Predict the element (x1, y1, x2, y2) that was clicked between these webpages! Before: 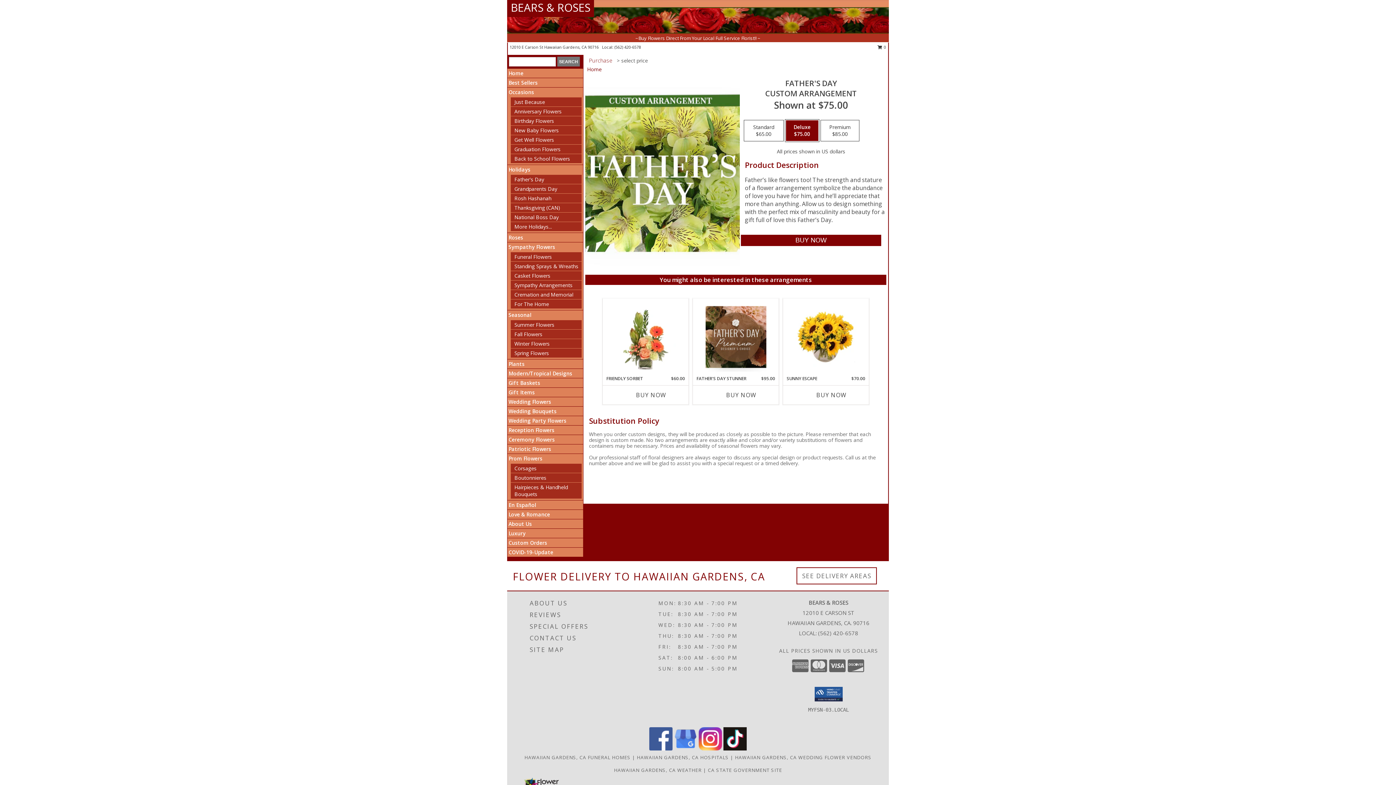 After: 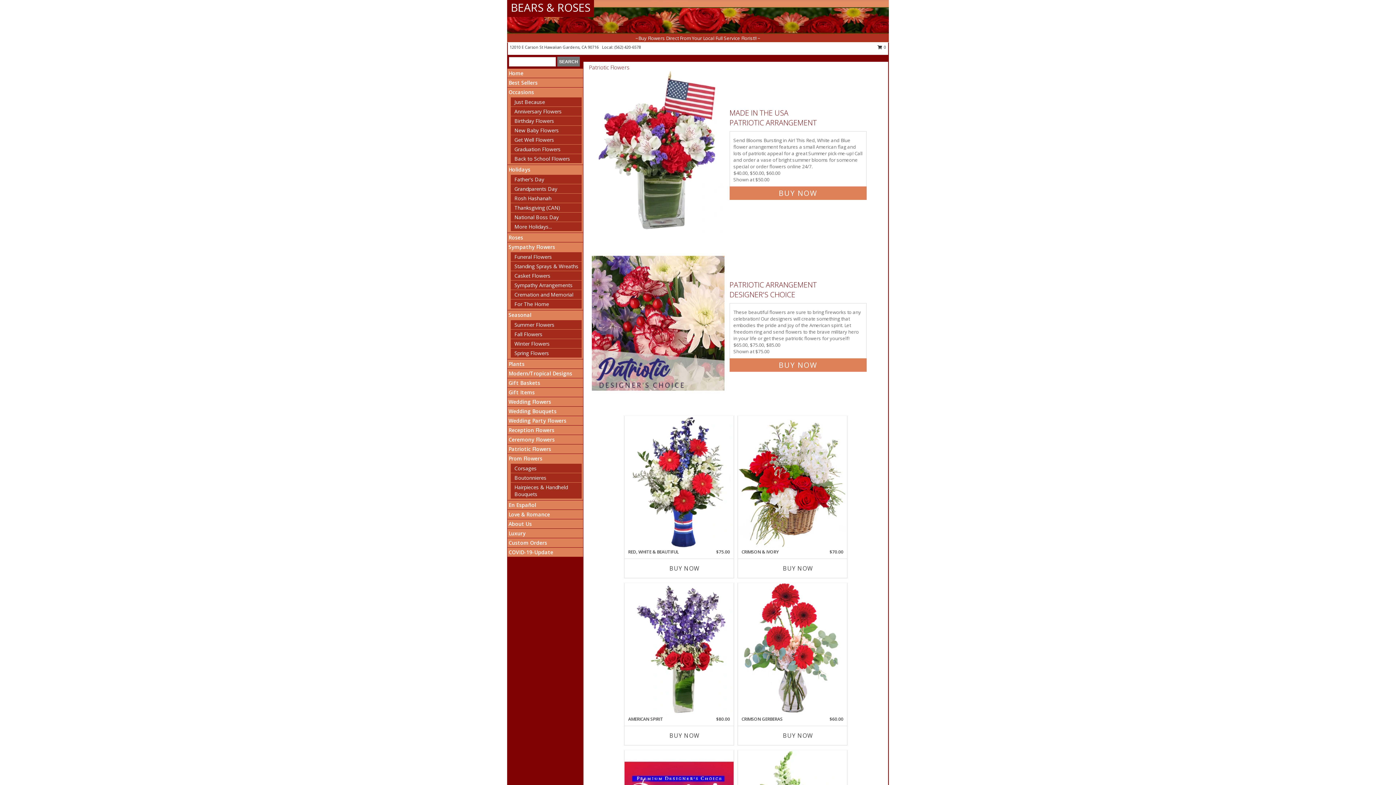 Action: label: Patriotic Flowers bbox: (508, 445, 551, 452)